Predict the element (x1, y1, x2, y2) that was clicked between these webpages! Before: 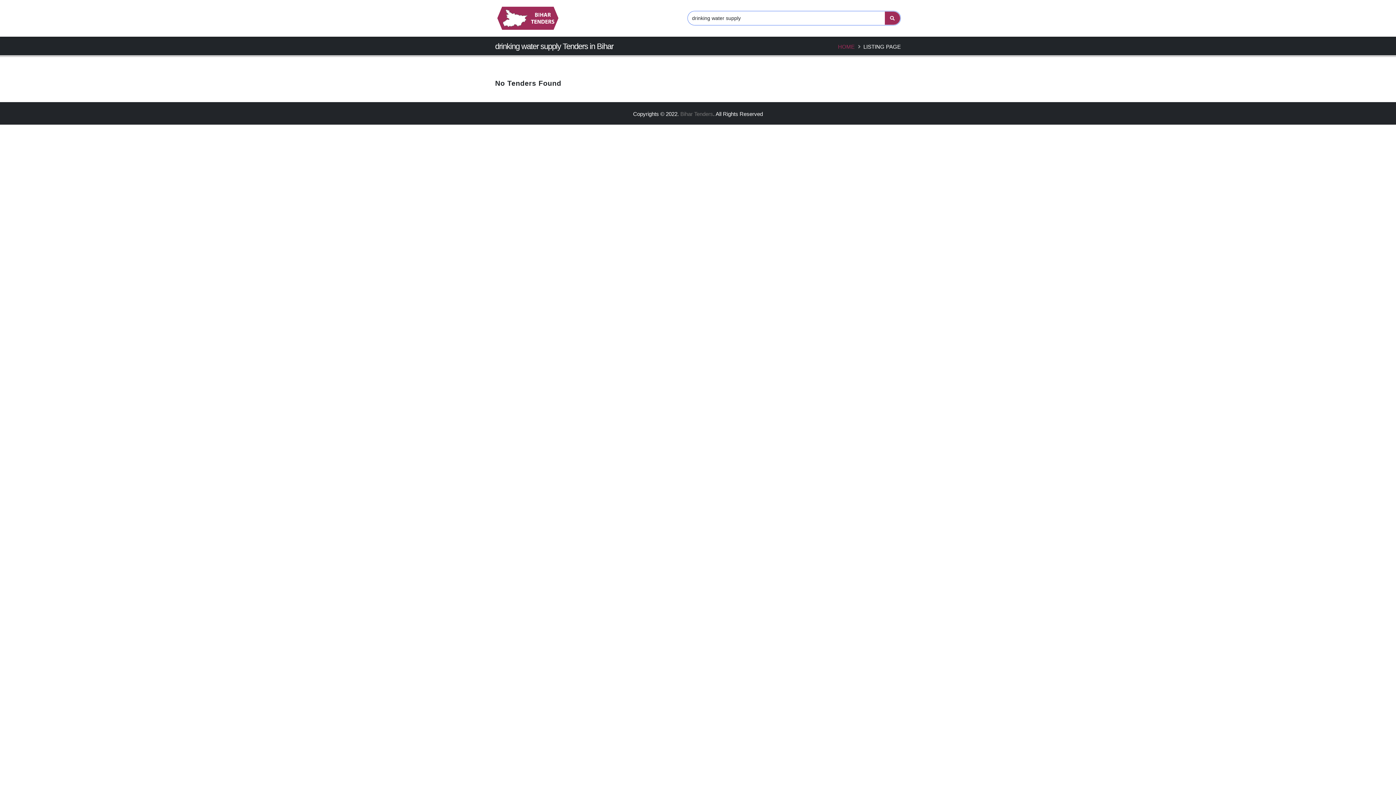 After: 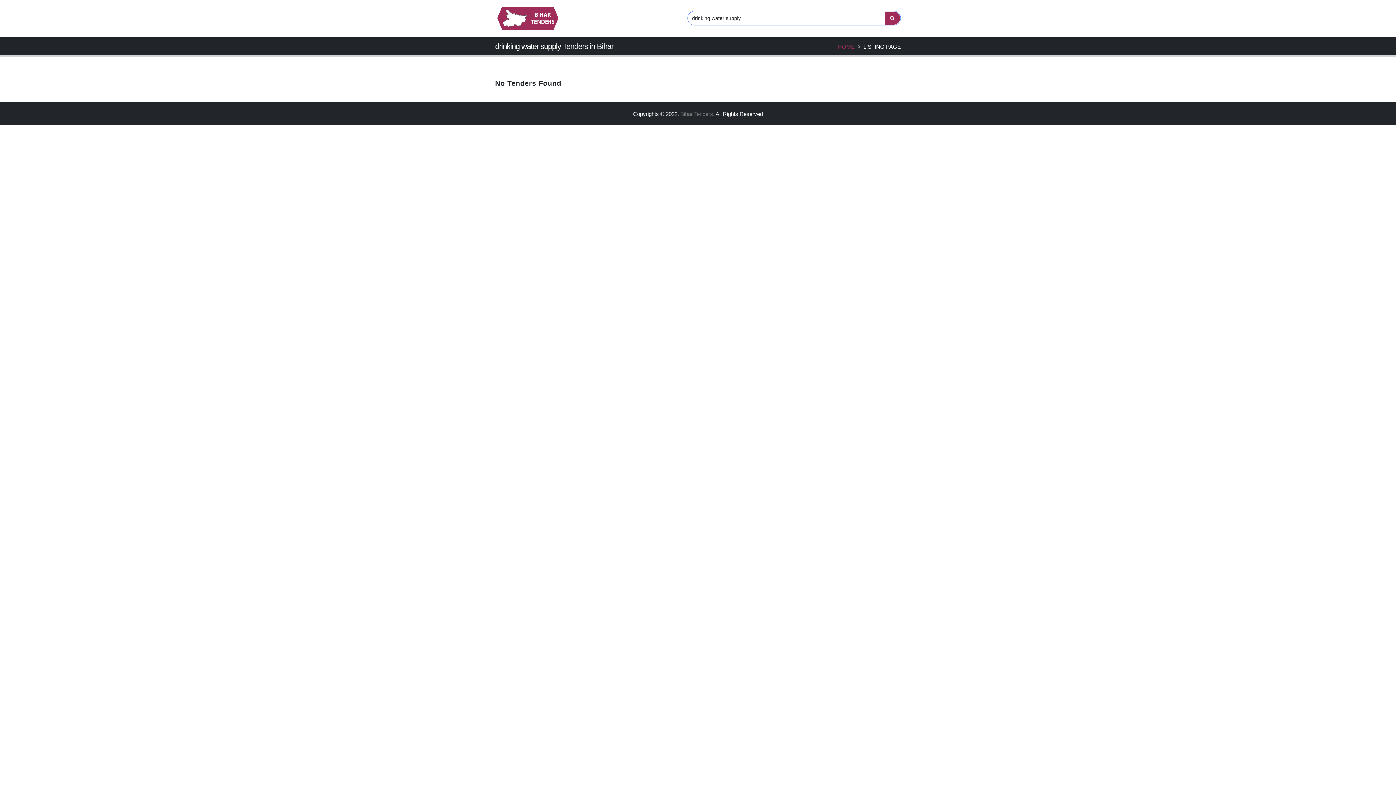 Action: bbox: (884, 11, 900, 25)